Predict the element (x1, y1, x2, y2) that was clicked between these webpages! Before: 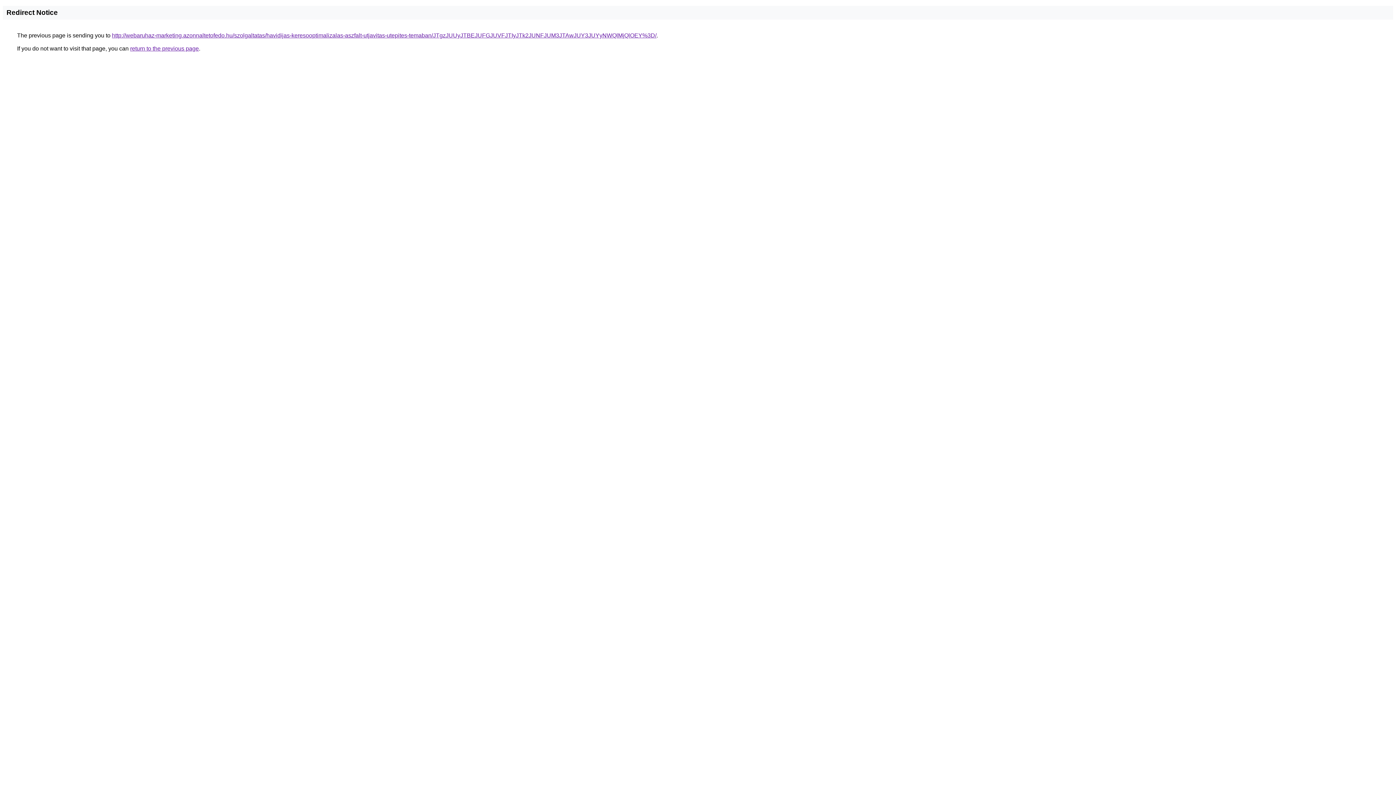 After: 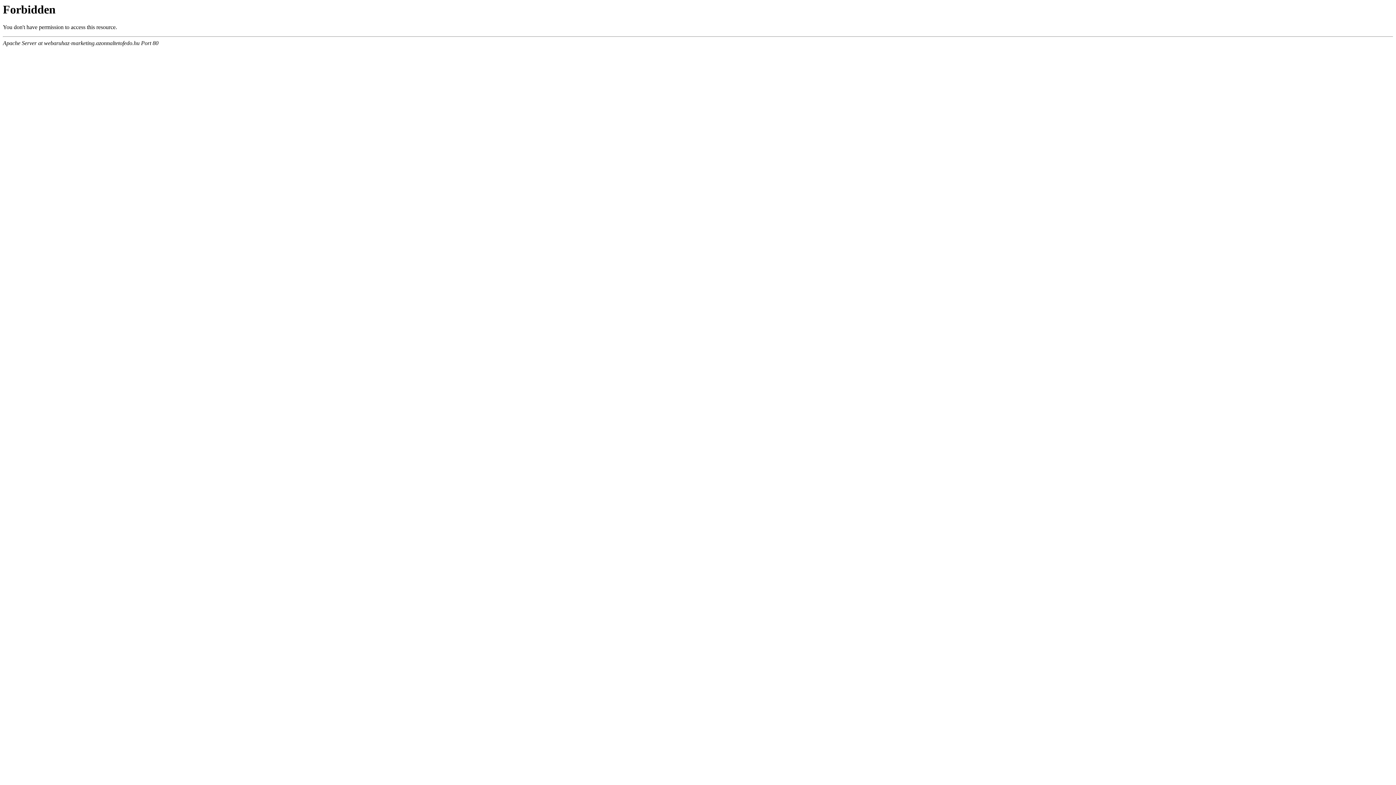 Action: label: http://webaruhaz-marketing.azonnaltetofedo.hu/szolgaltatas/havidijas-keresooptimalizalas-aszfalt-utjavitas-utepites-temaban/JTgzJUUyJTBEJUFGJUVFJTIyJTk2JUNFJUM3JTAwJUY3JUYyNWQlMjQlOEY%3D/ bbox: (112, 32, 656, 38)